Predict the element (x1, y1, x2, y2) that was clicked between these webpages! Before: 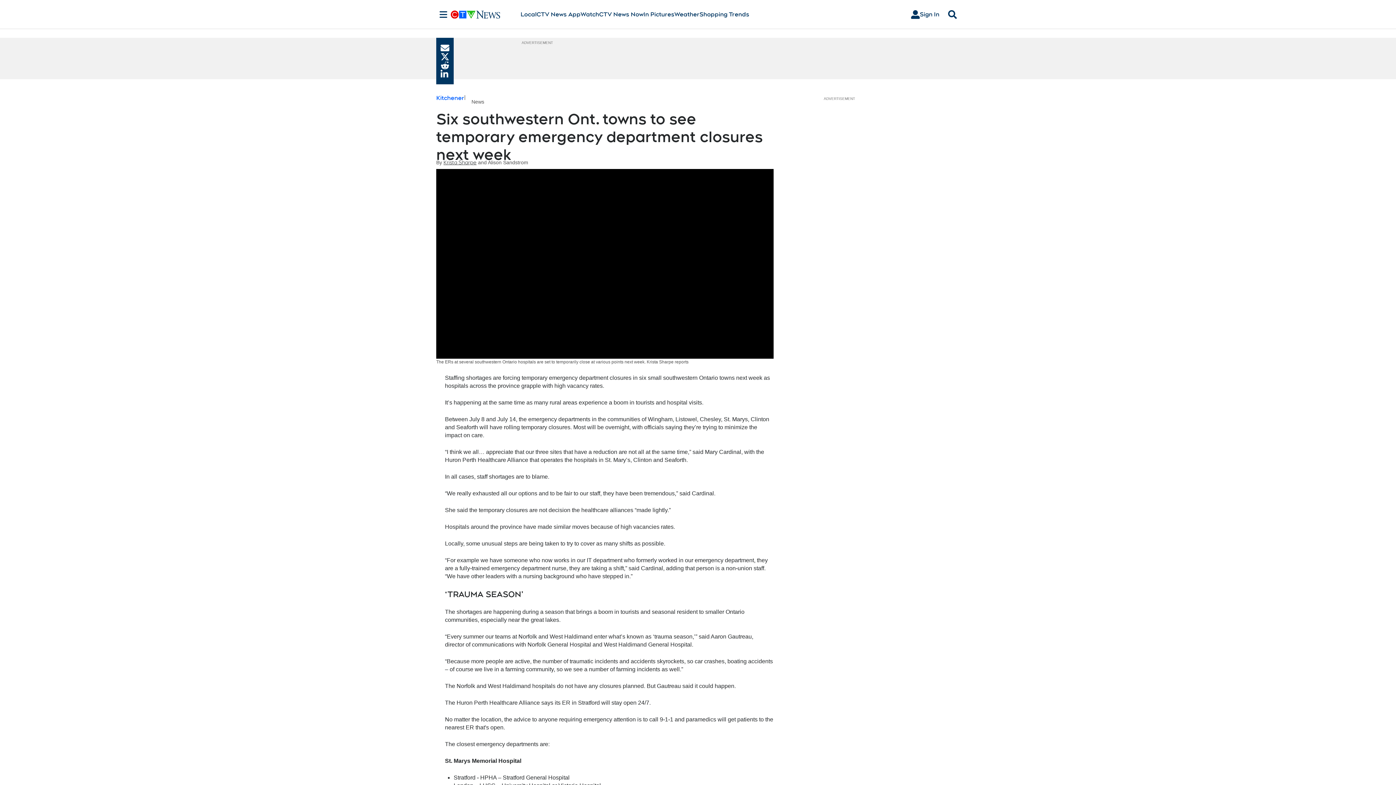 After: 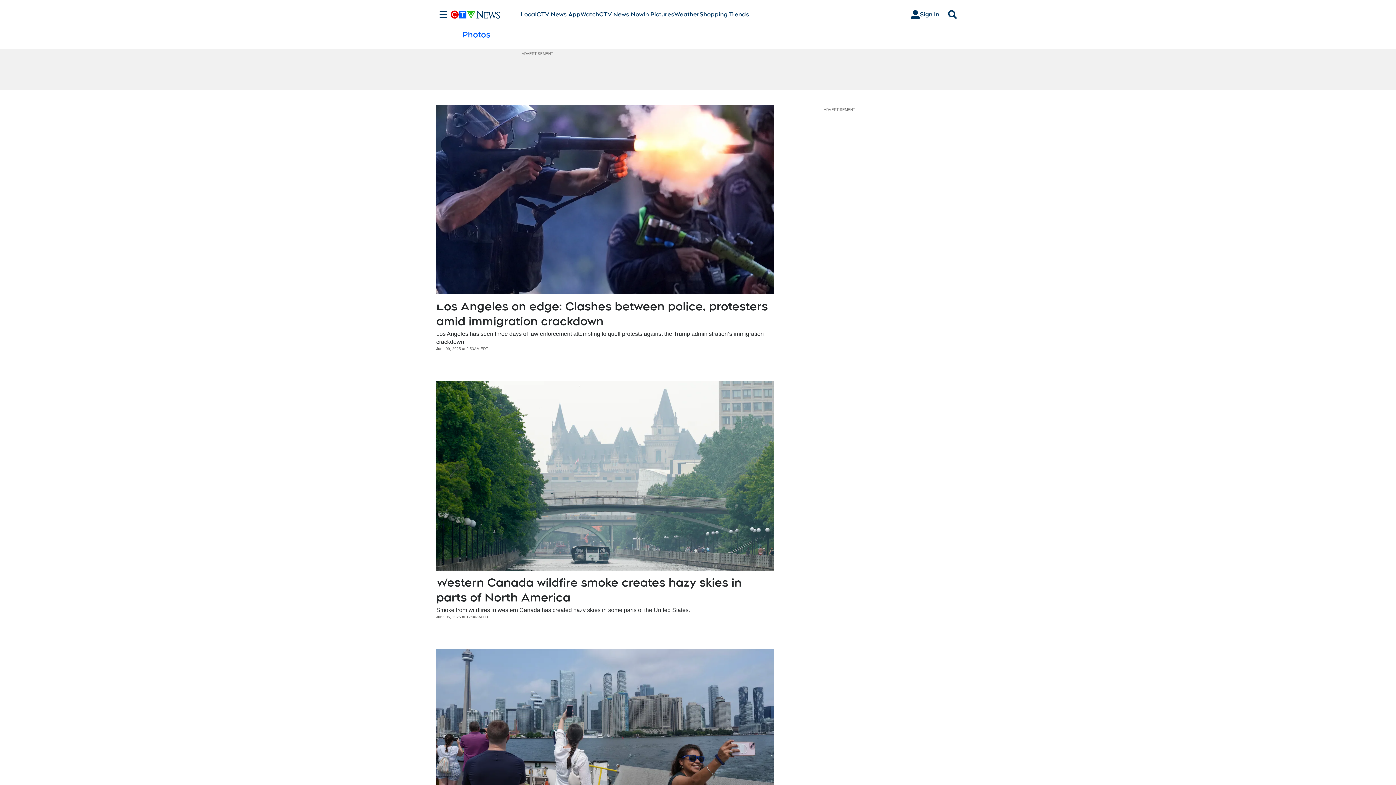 Action: label: In Pictures bbox: (643, 10, 674, 18)